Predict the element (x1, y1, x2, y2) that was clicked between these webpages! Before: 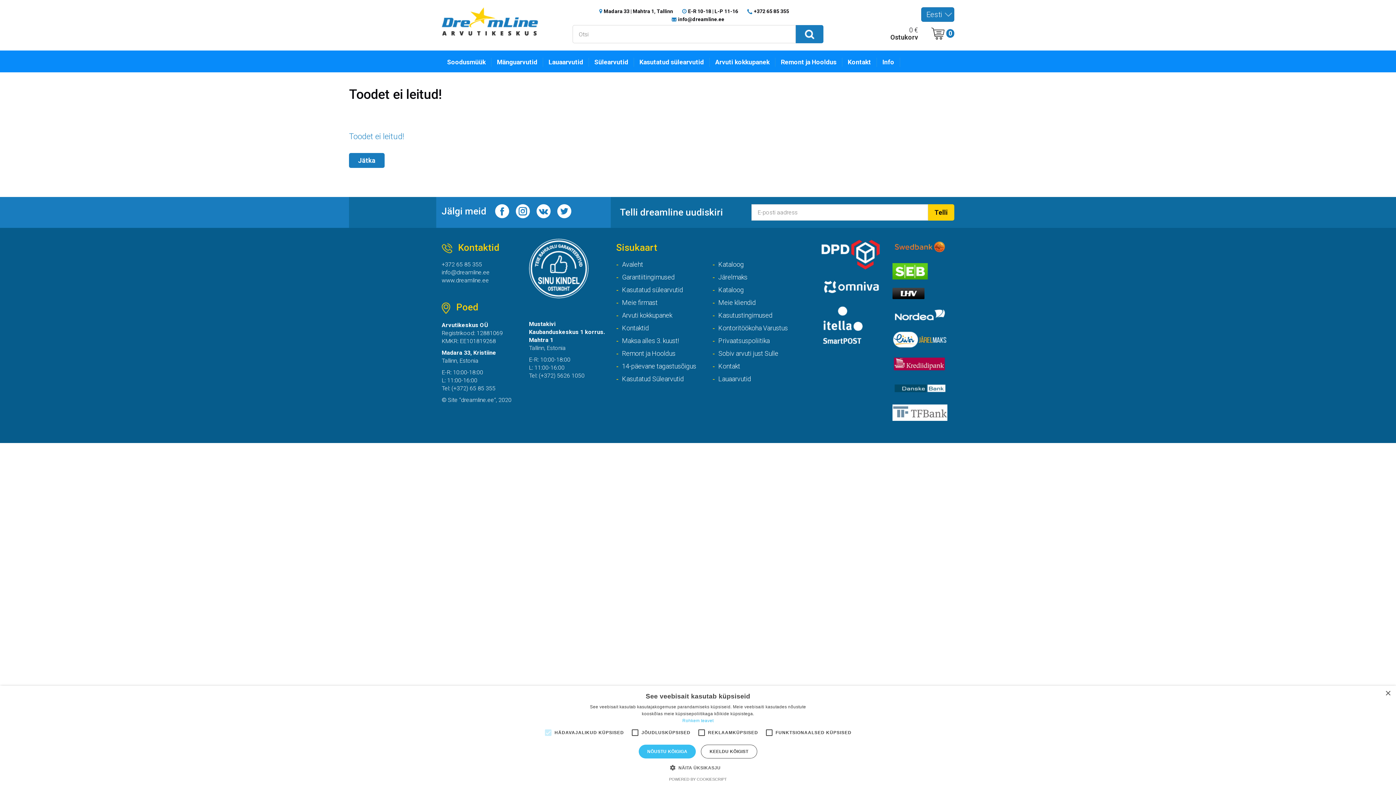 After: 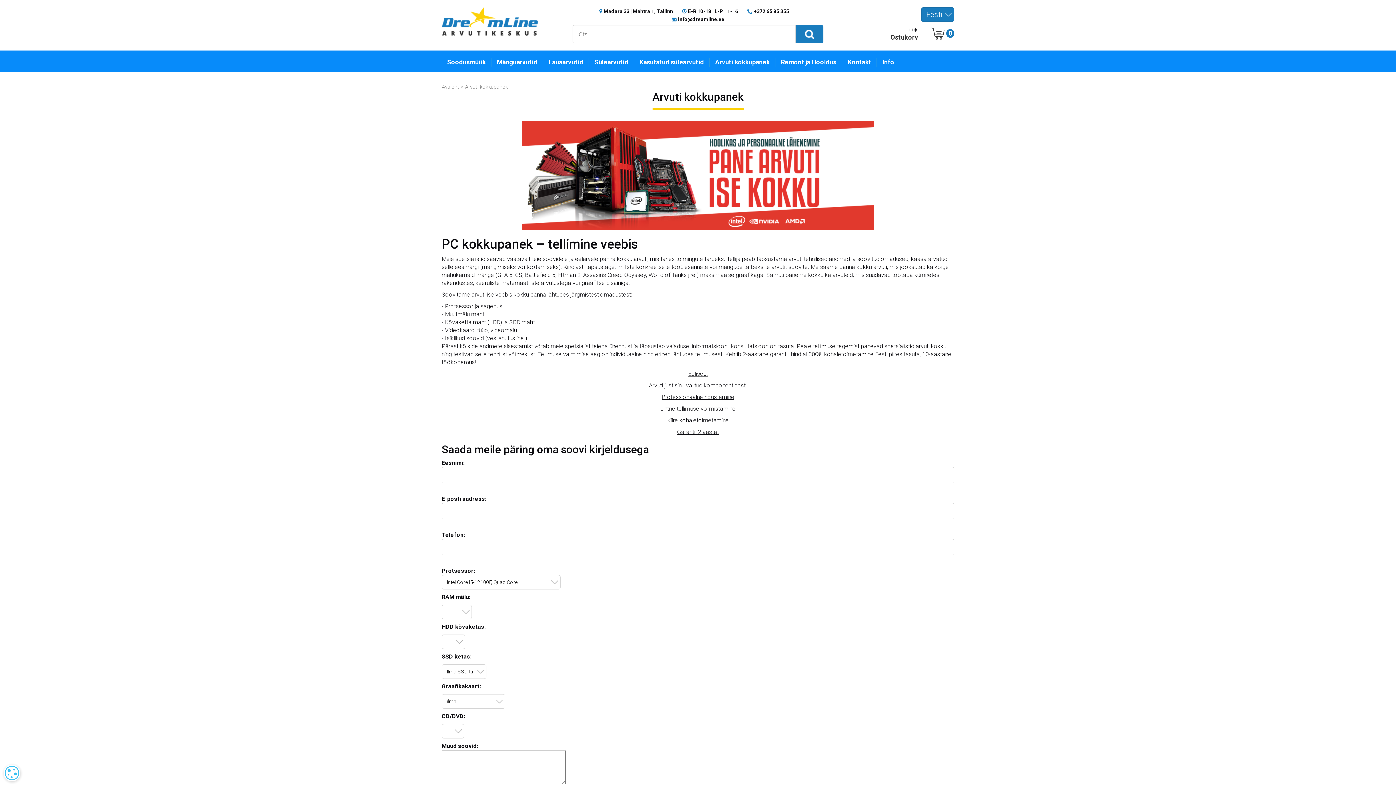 Action: bbox: (622, 311, 672, 320) label: Arvuti kokkupanek